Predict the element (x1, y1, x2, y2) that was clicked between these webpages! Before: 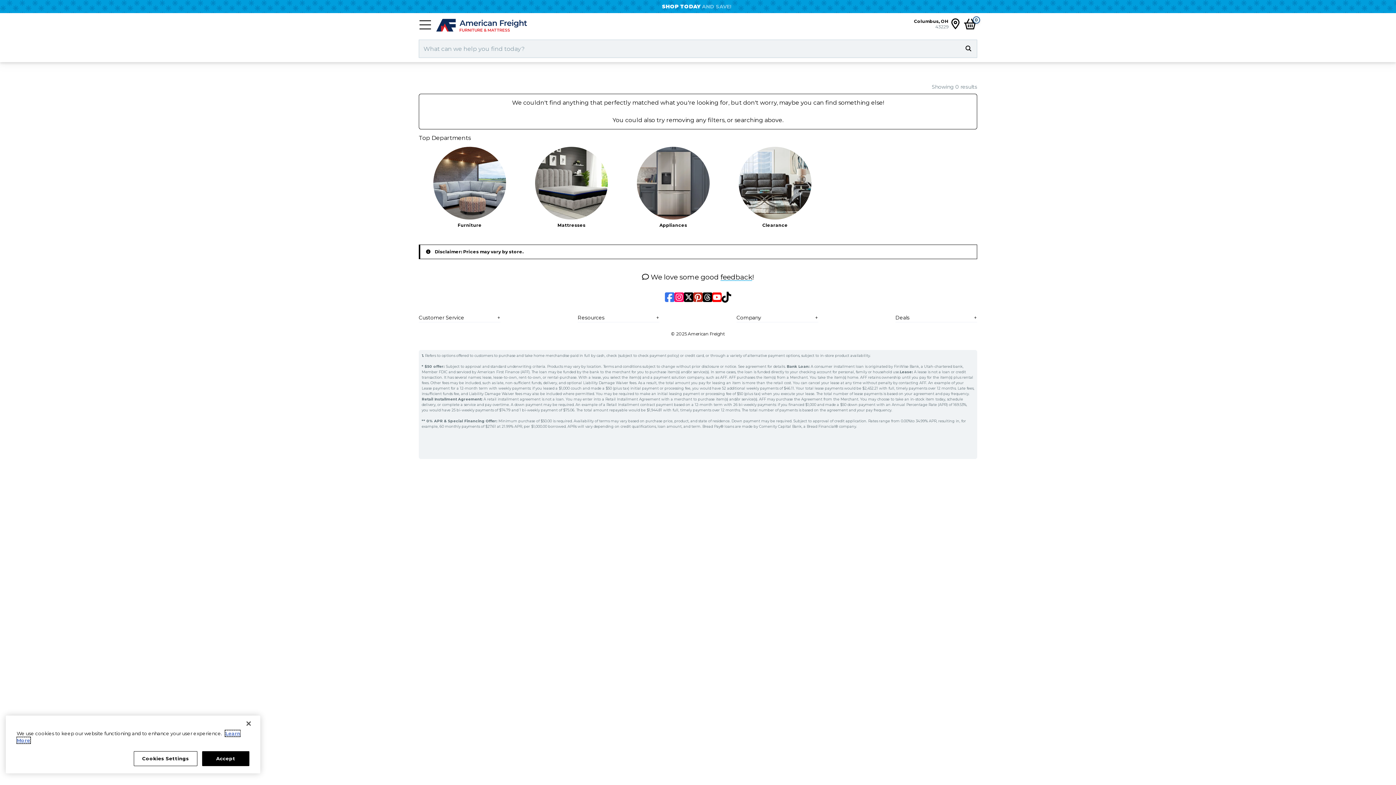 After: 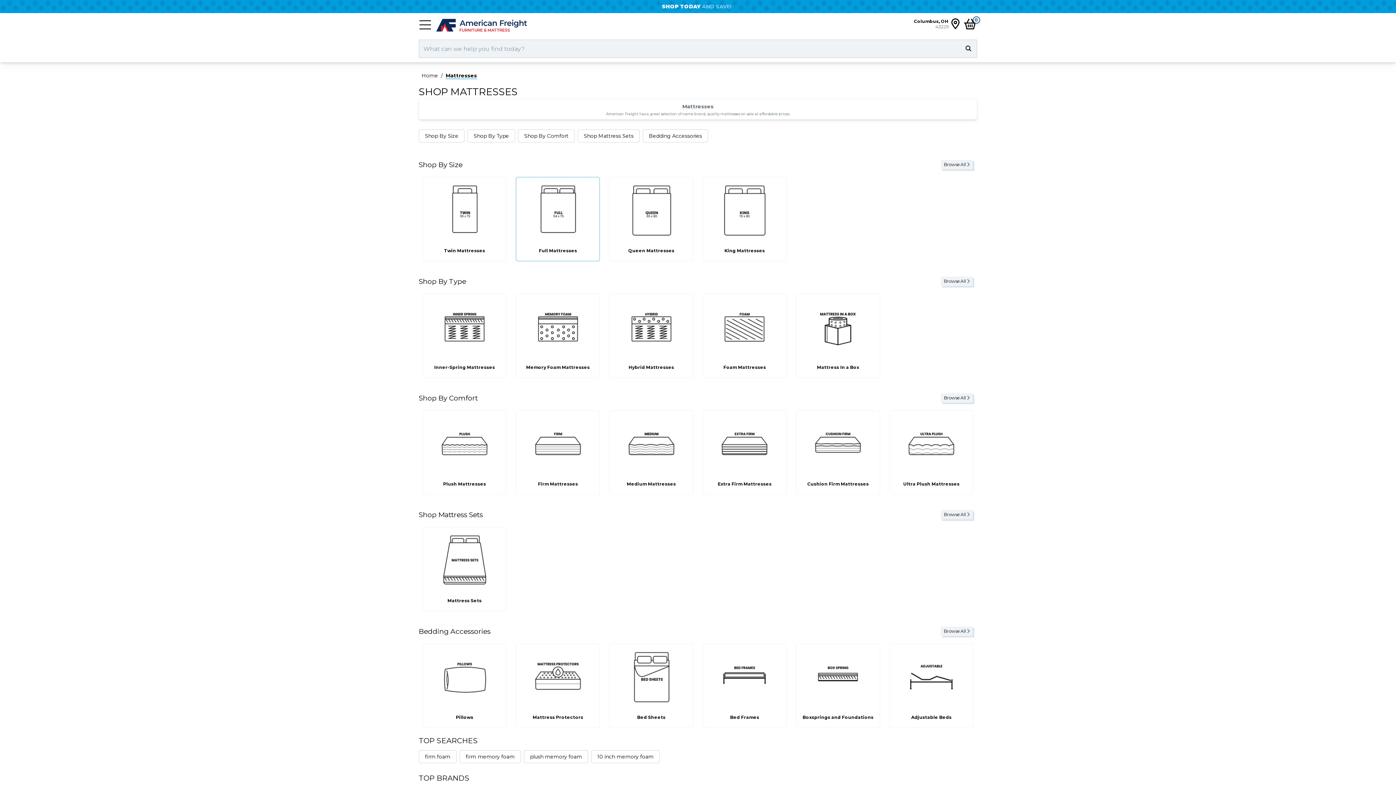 Action: bbox: (520, 146, 622, 228) label: Mattresses